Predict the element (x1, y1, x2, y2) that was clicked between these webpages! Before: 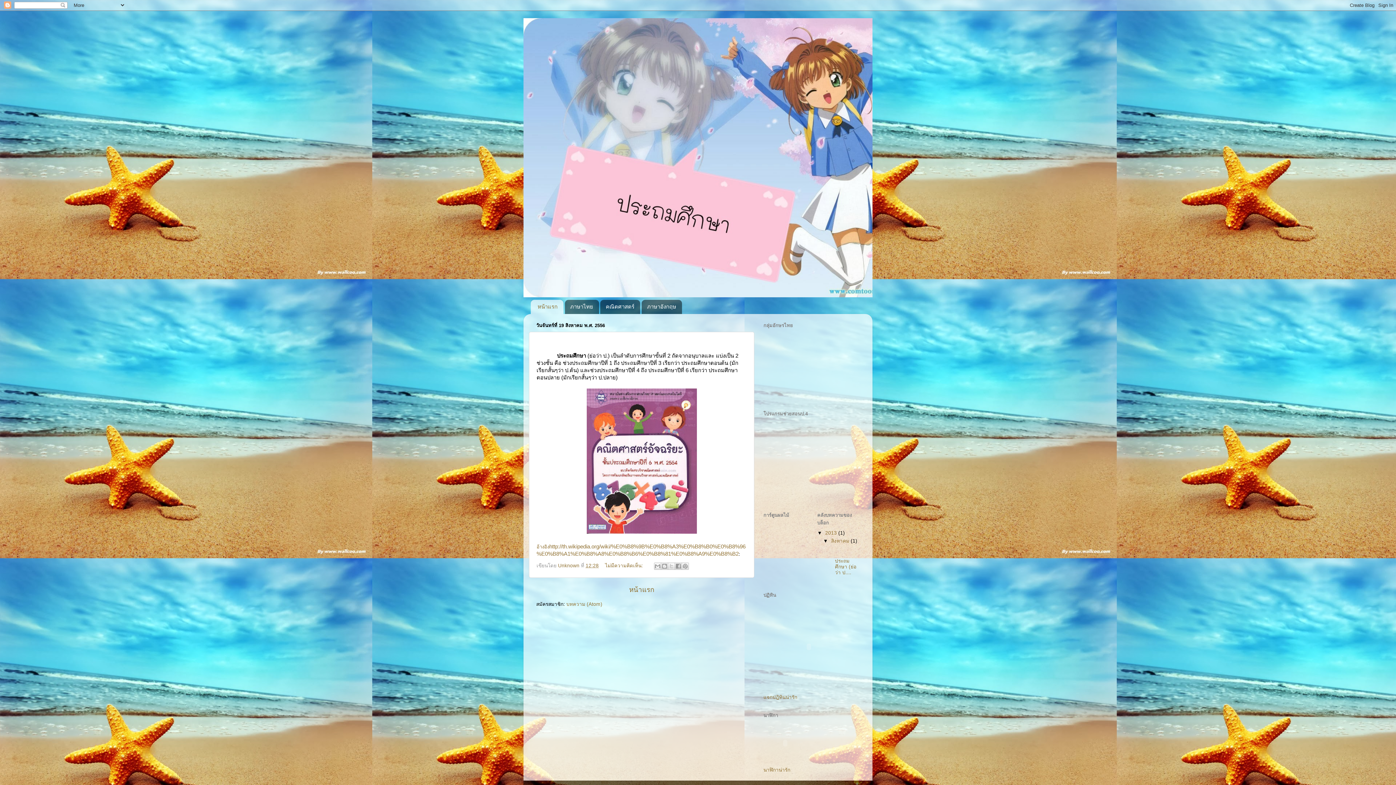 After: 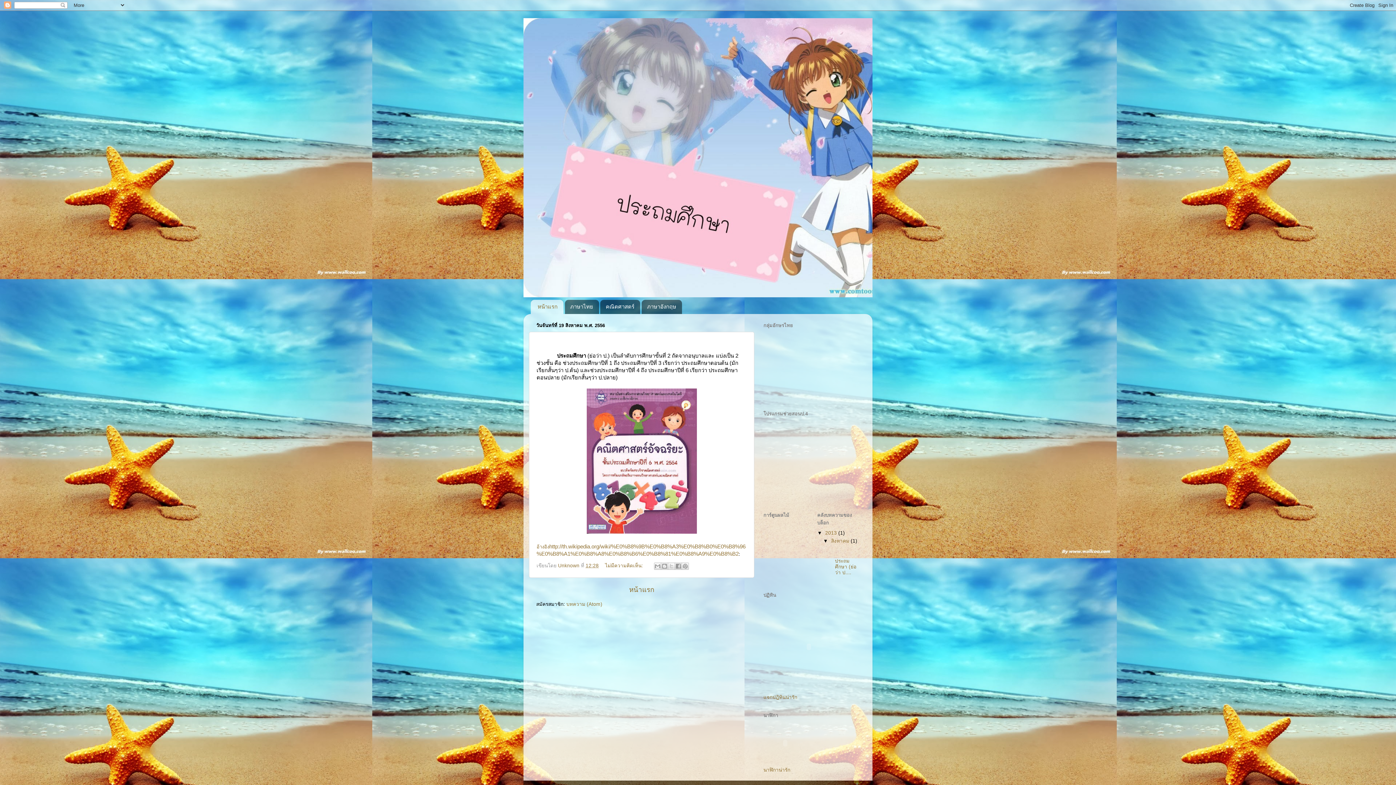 Action: label: หน้าแรก bbox: (530, 299, 563, 314)